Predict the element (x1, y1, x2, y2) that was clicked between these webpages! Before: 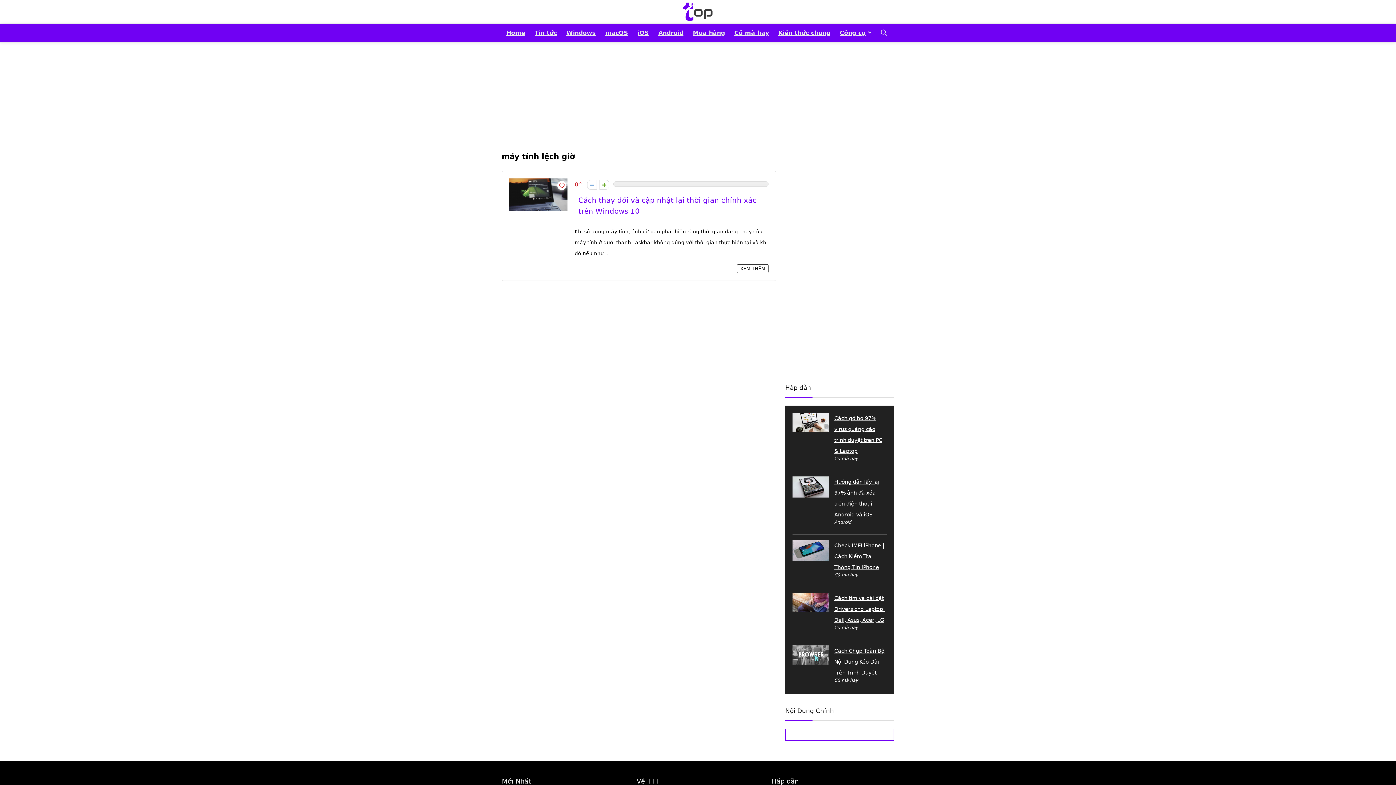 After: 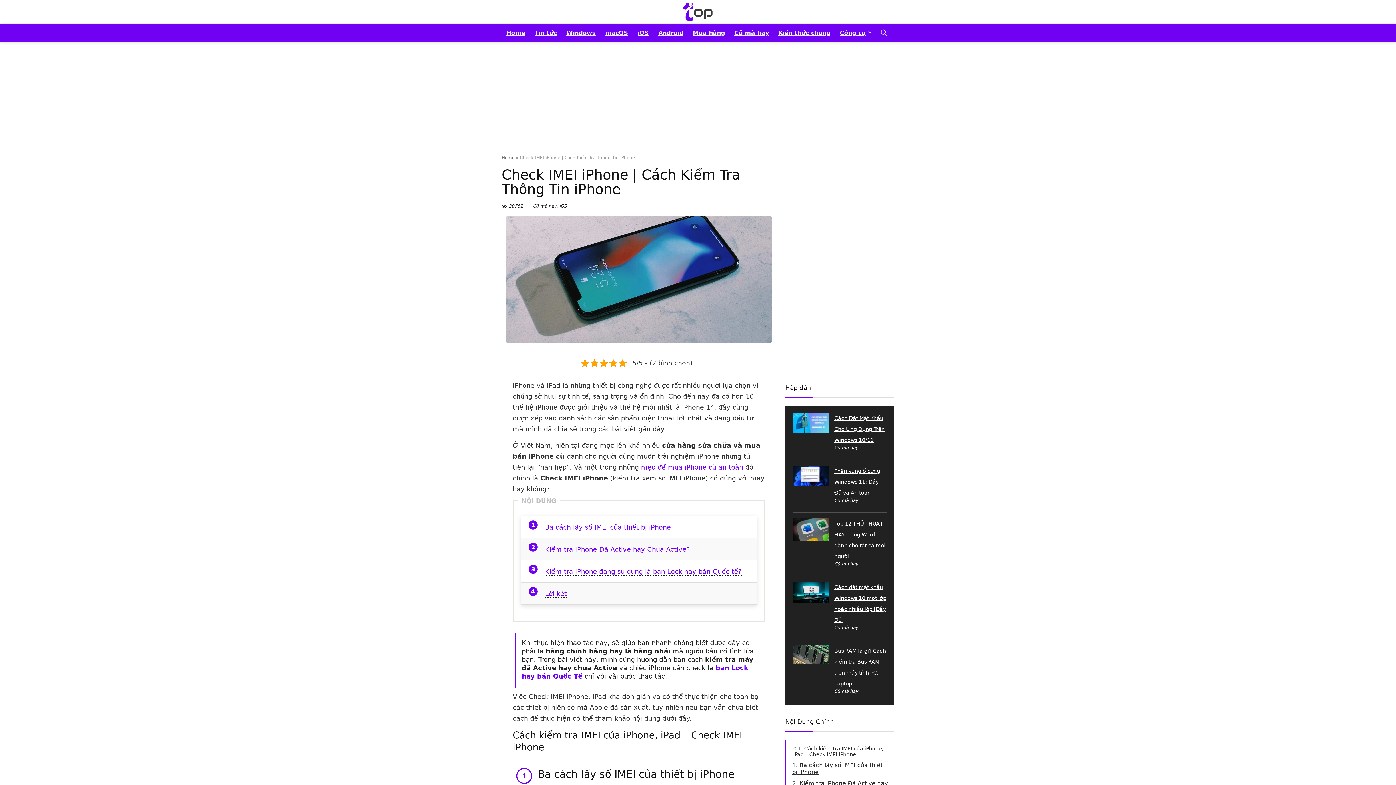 Action: bbox: (792, 540, 829, 546)